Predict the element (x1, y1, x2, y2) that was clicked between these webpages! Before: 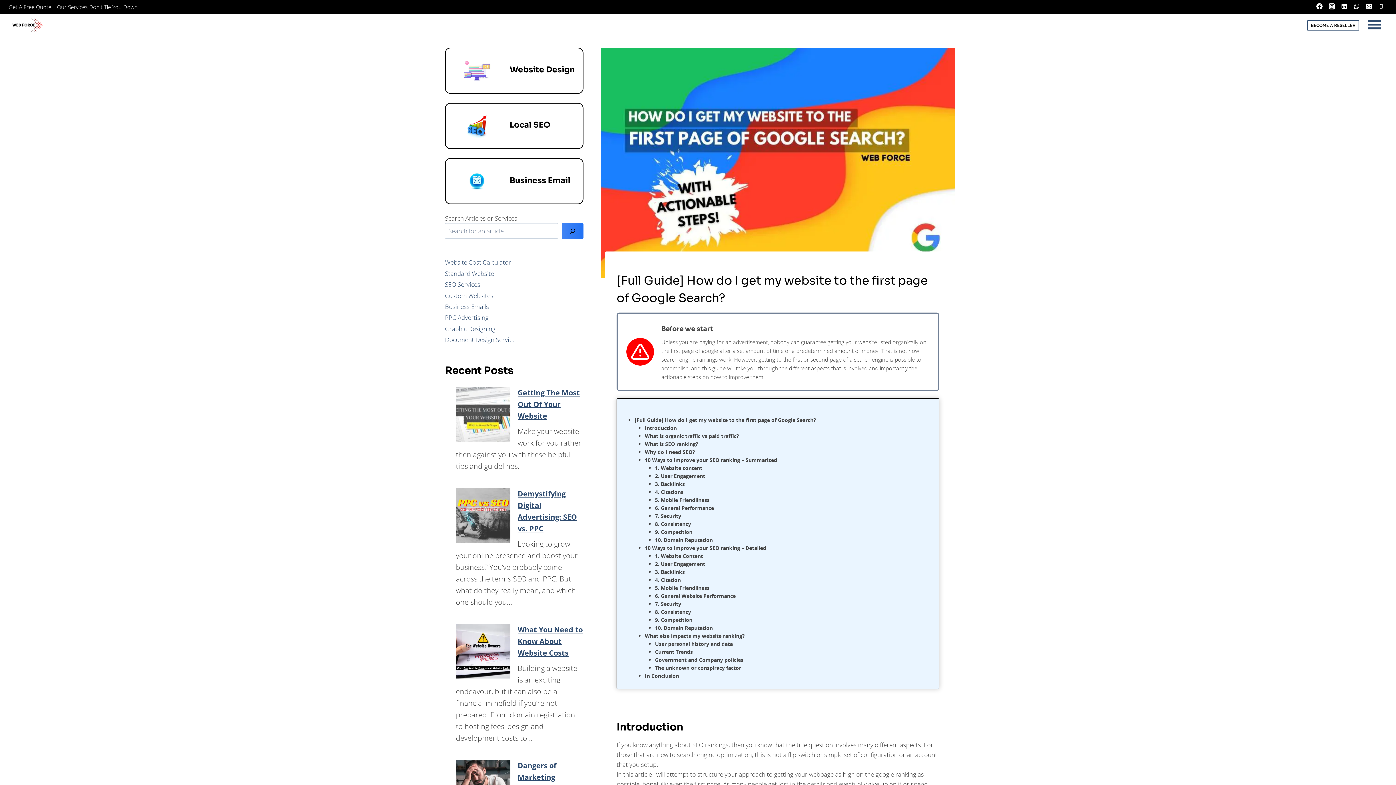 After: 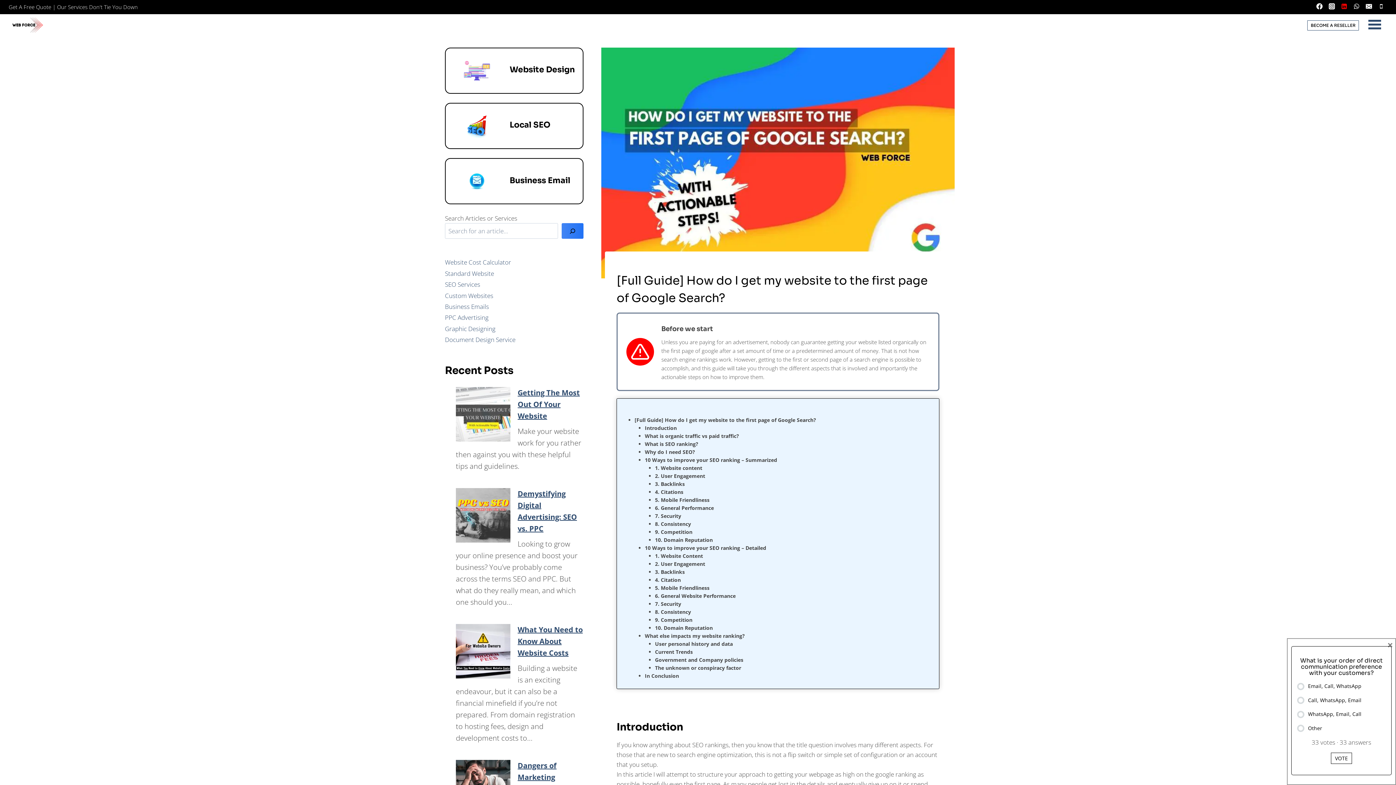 Action: bbox: (1338, 0, 1350, 12) label: Linkedin